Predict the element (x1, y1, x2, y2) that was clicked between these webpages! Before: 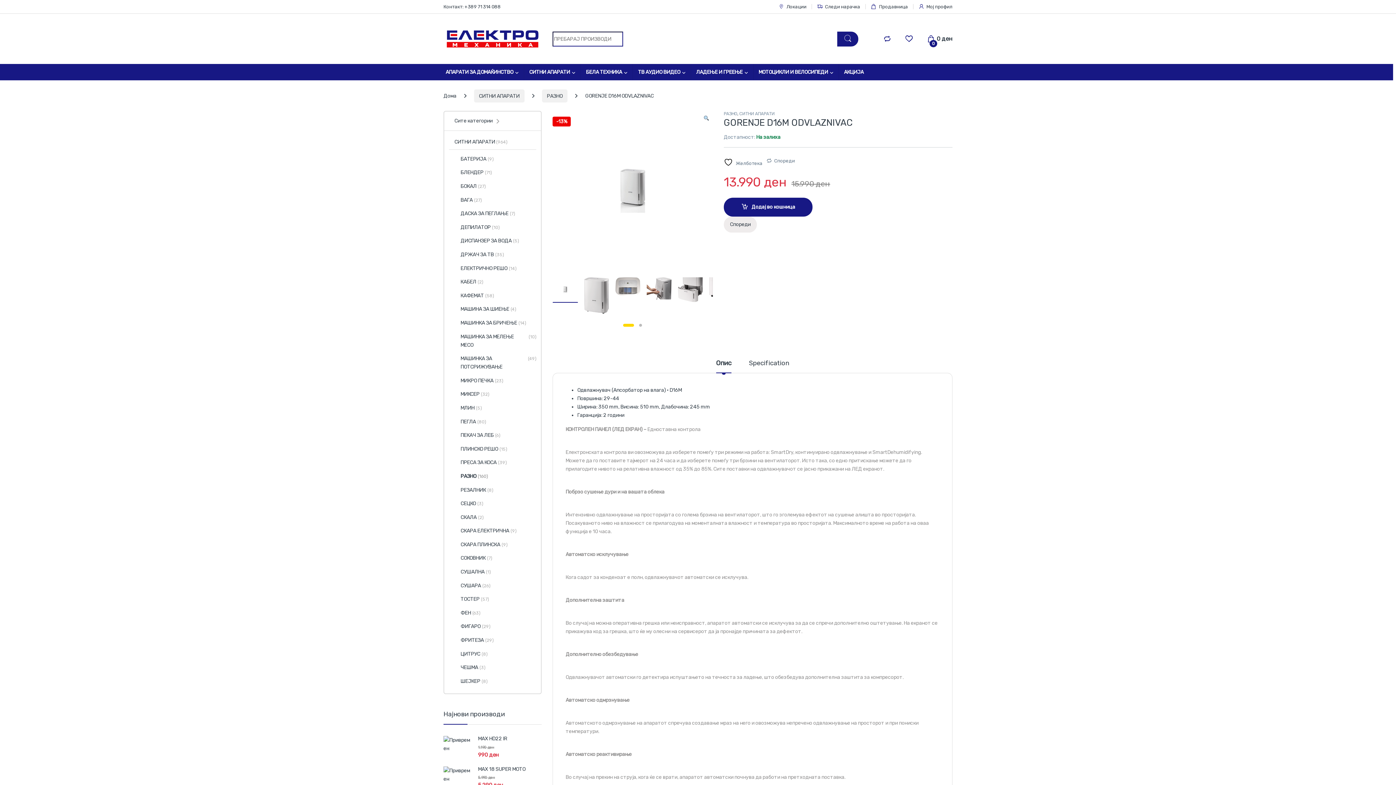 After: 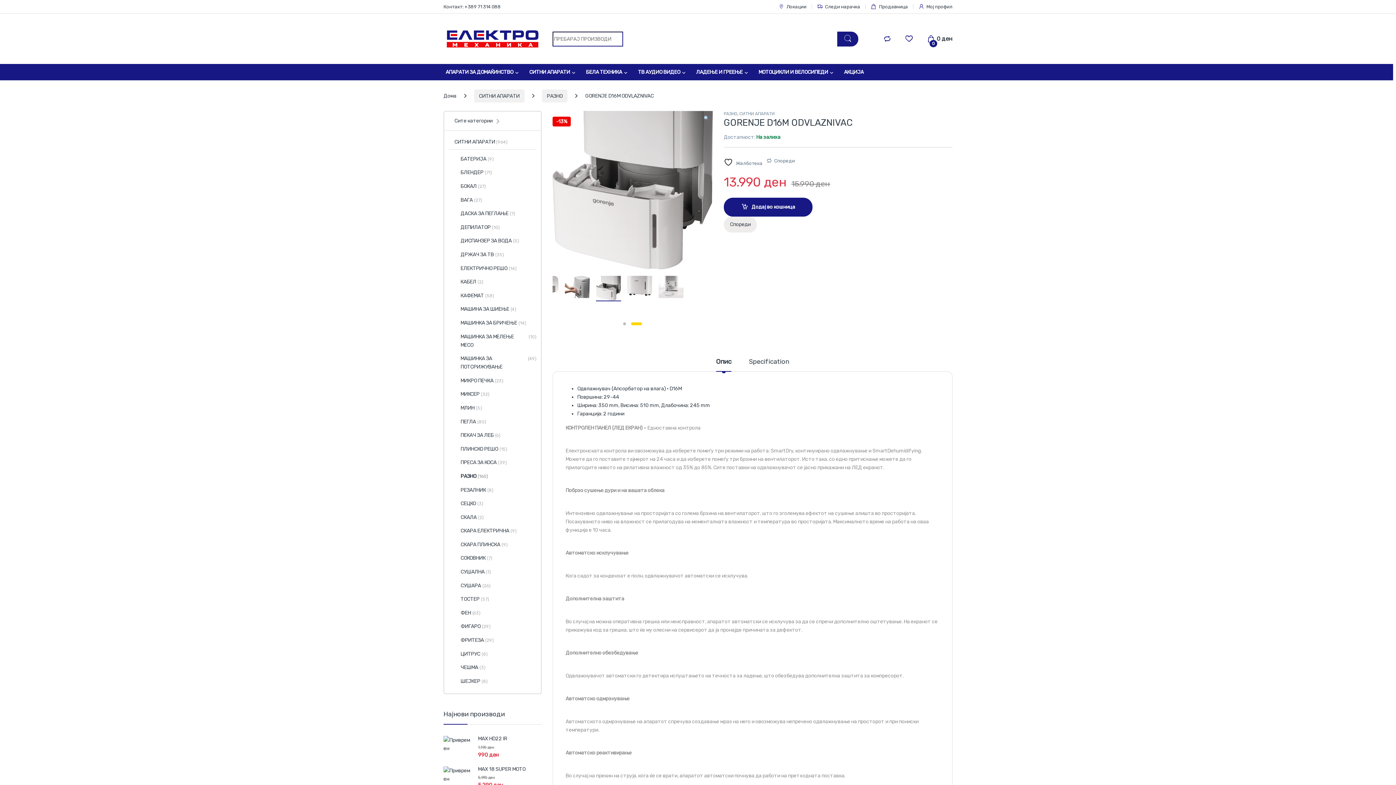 Action: bbox: (677, 286, 703, 292)